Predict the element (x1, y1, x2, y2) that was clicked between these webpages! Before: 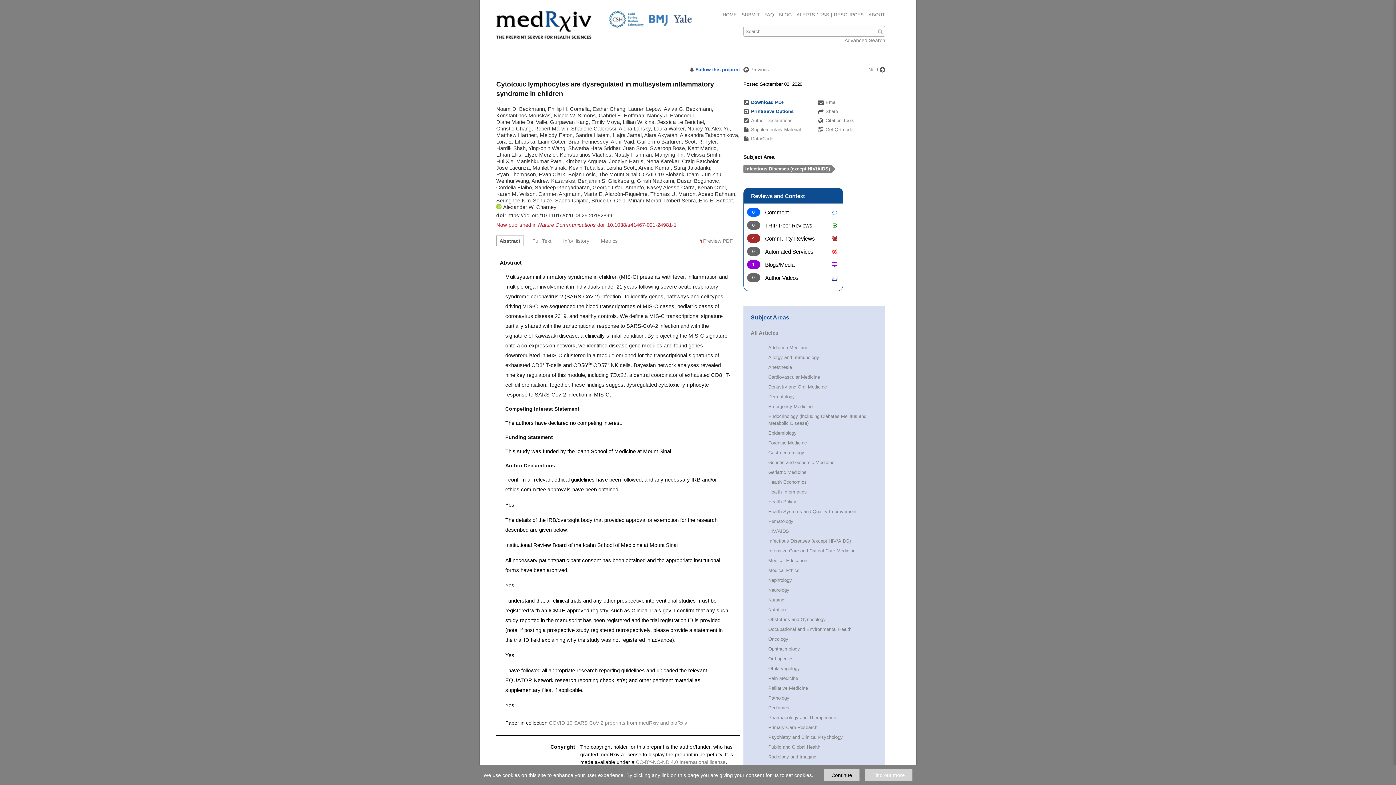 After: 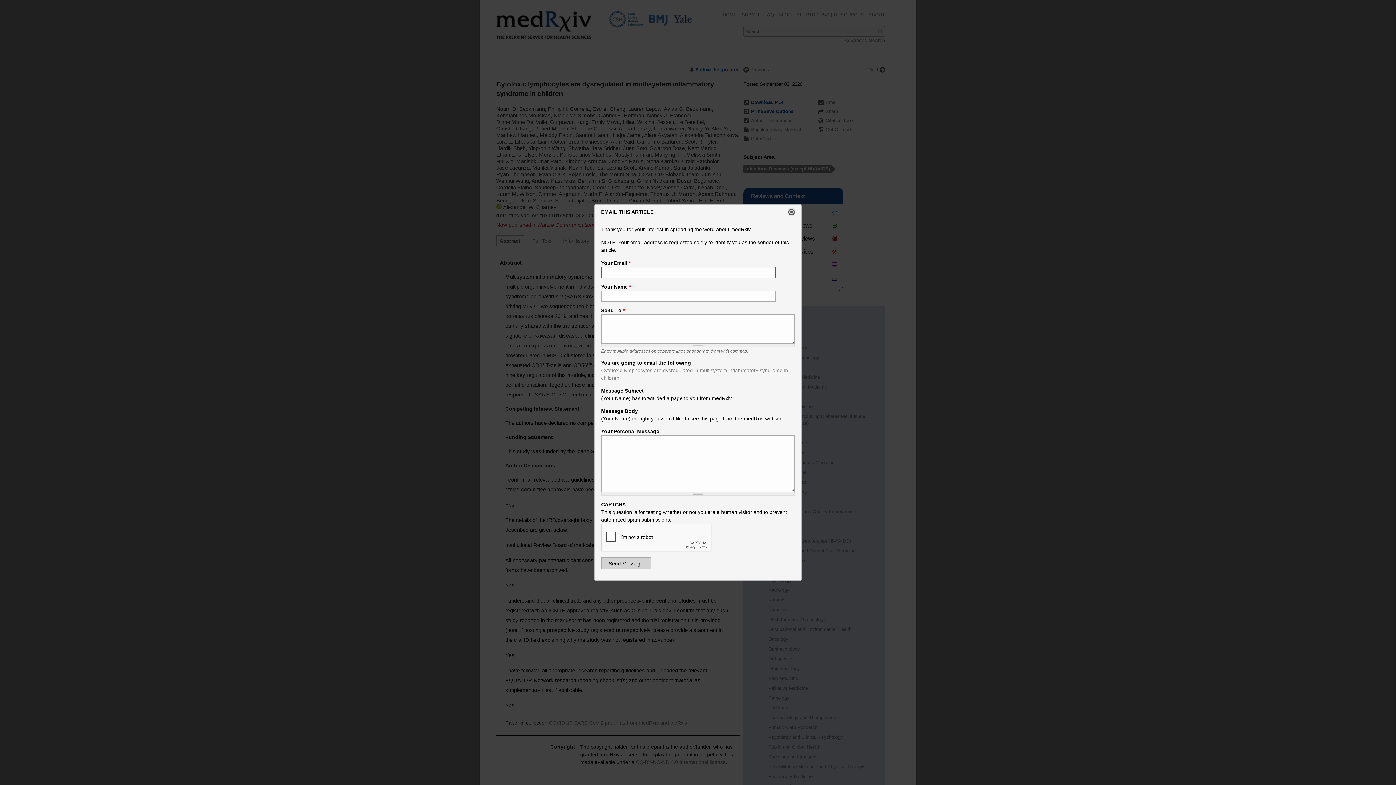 Action: bbox: (818, 98, 837, 106) label: Email